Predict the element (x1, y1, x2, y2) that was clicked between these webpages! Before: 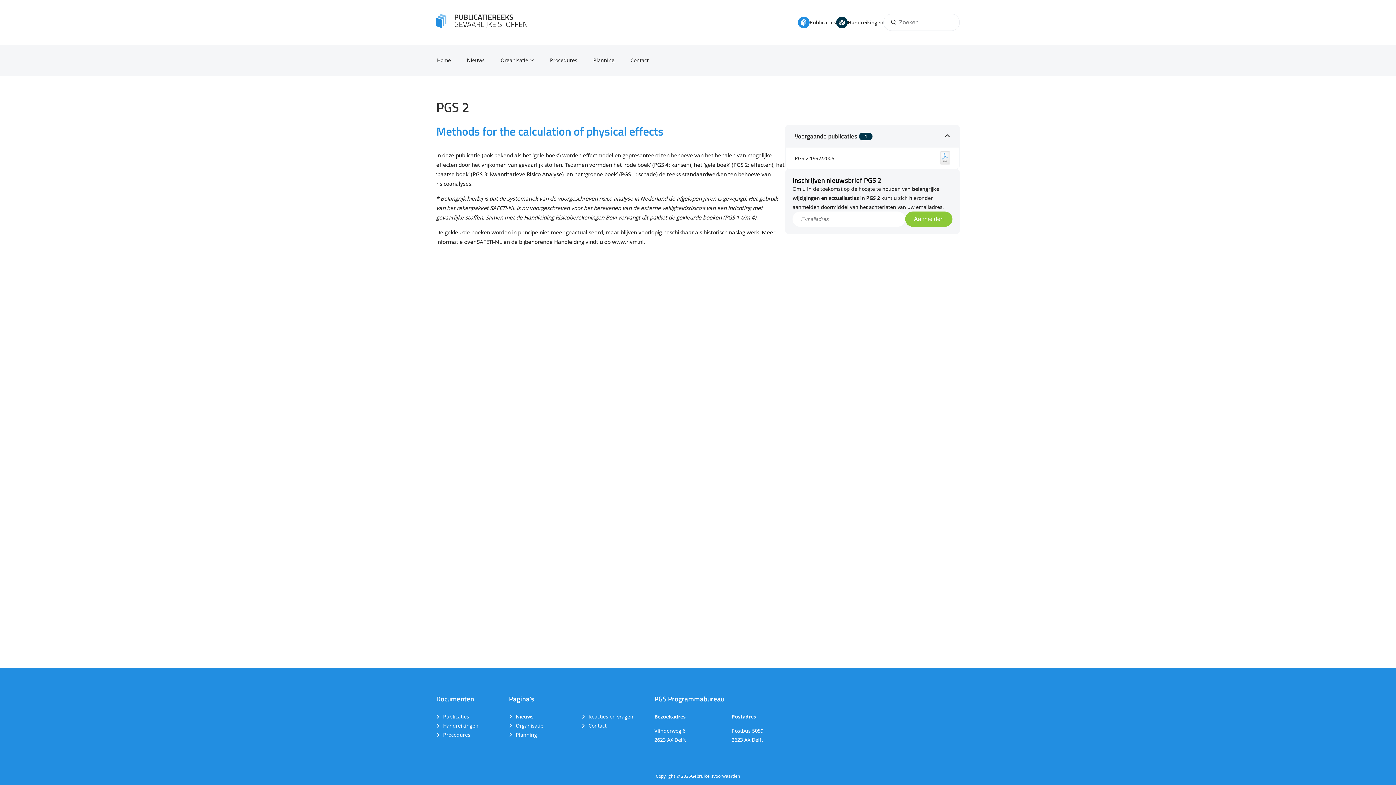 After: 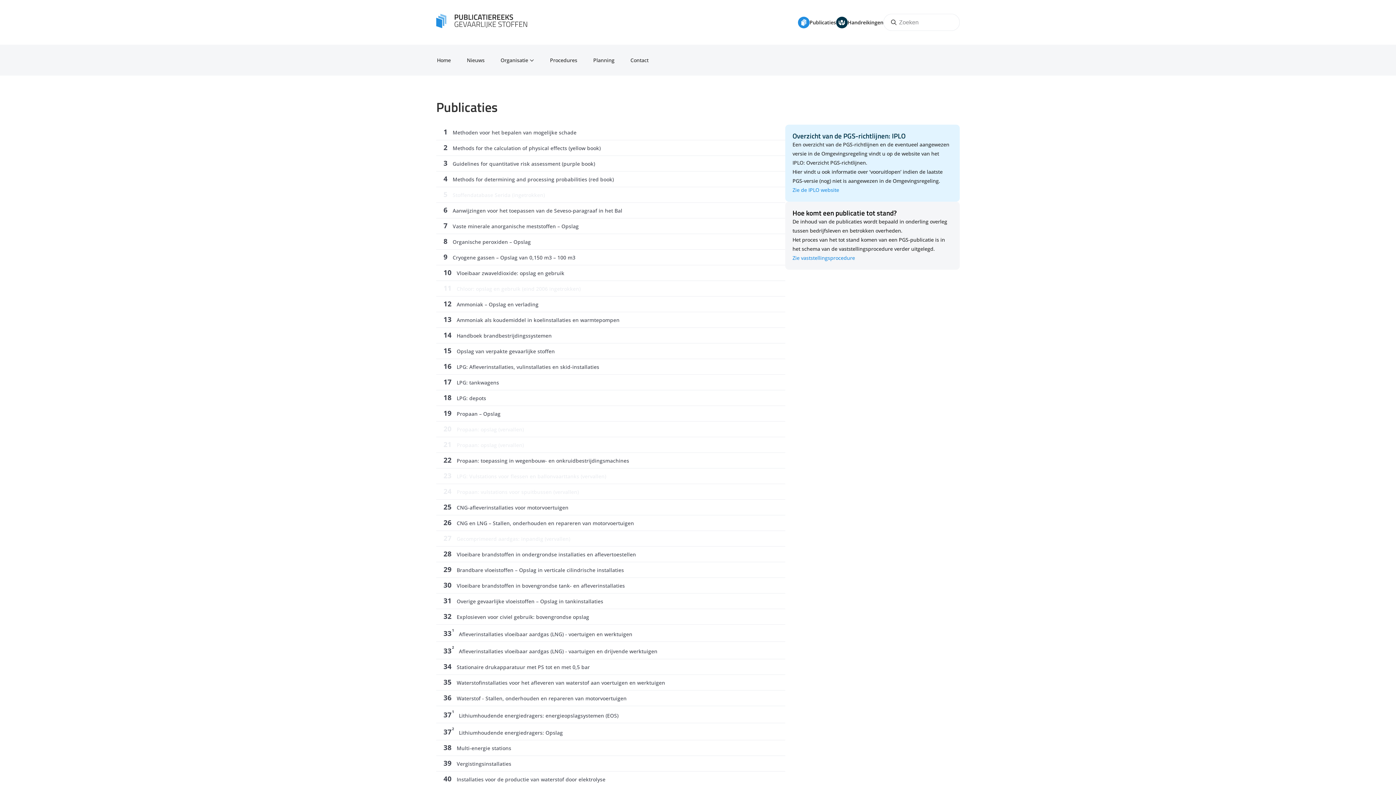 Action: bbox: (436, 712, 509, 721) label: Publicaties